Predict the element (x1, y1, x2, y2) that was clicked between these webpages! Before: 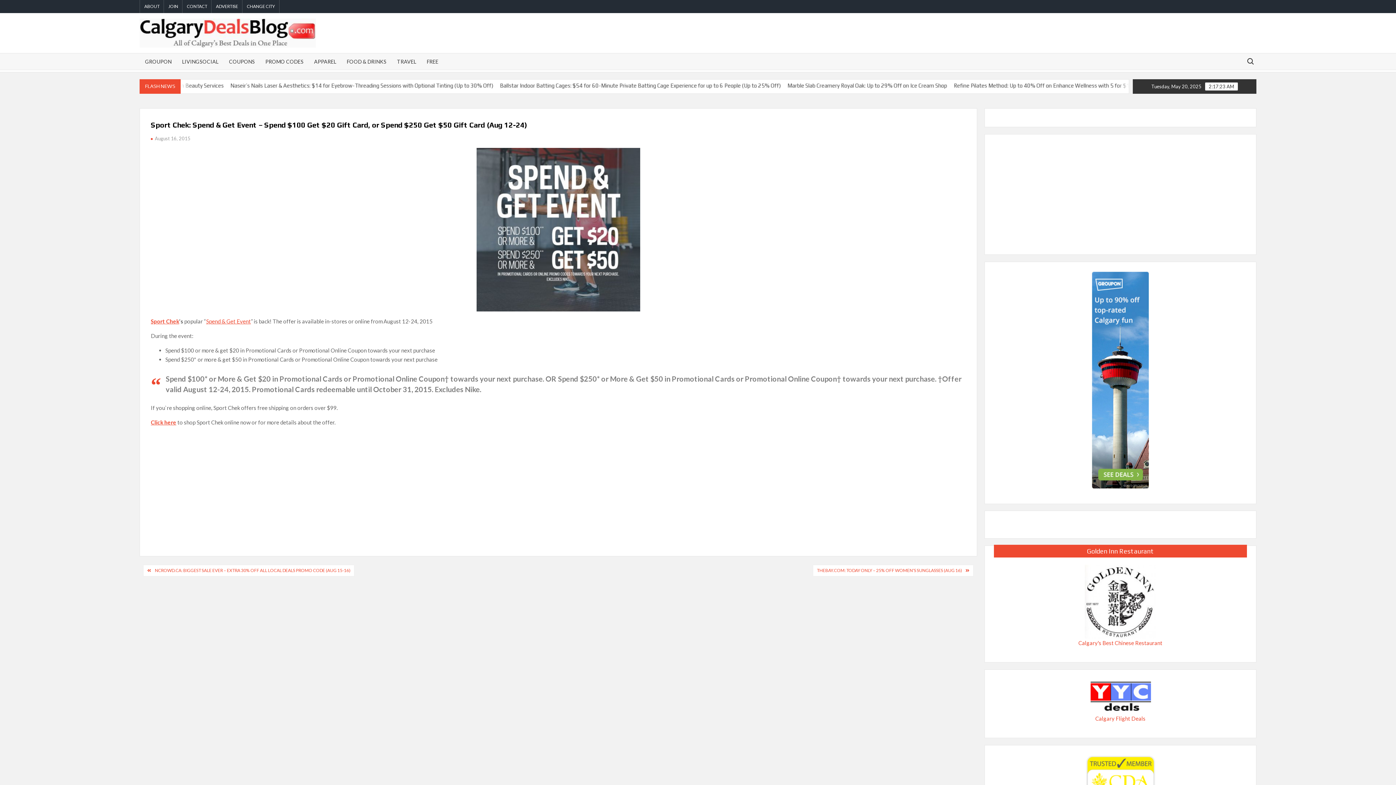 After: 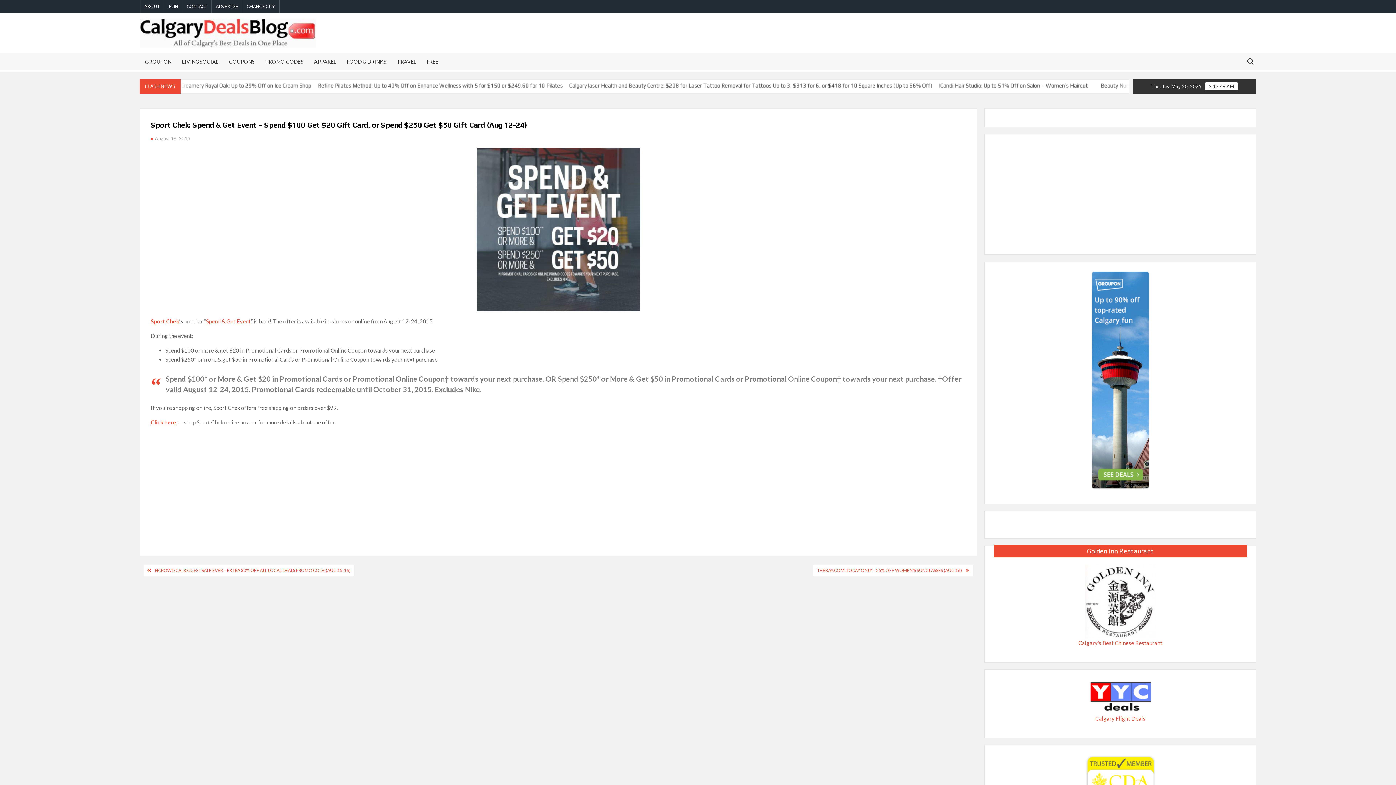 Action: bbox: (150, 419, 176, 425) label: Click here